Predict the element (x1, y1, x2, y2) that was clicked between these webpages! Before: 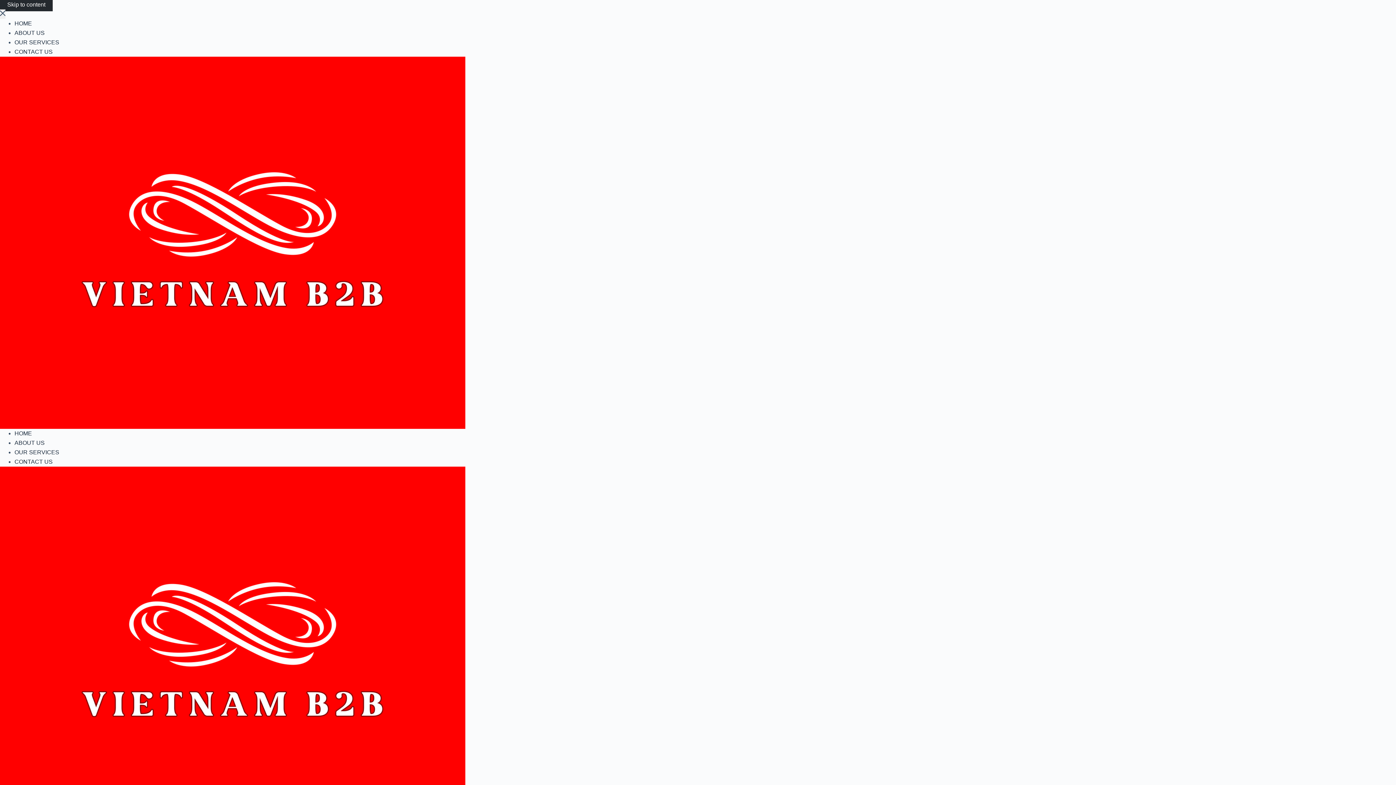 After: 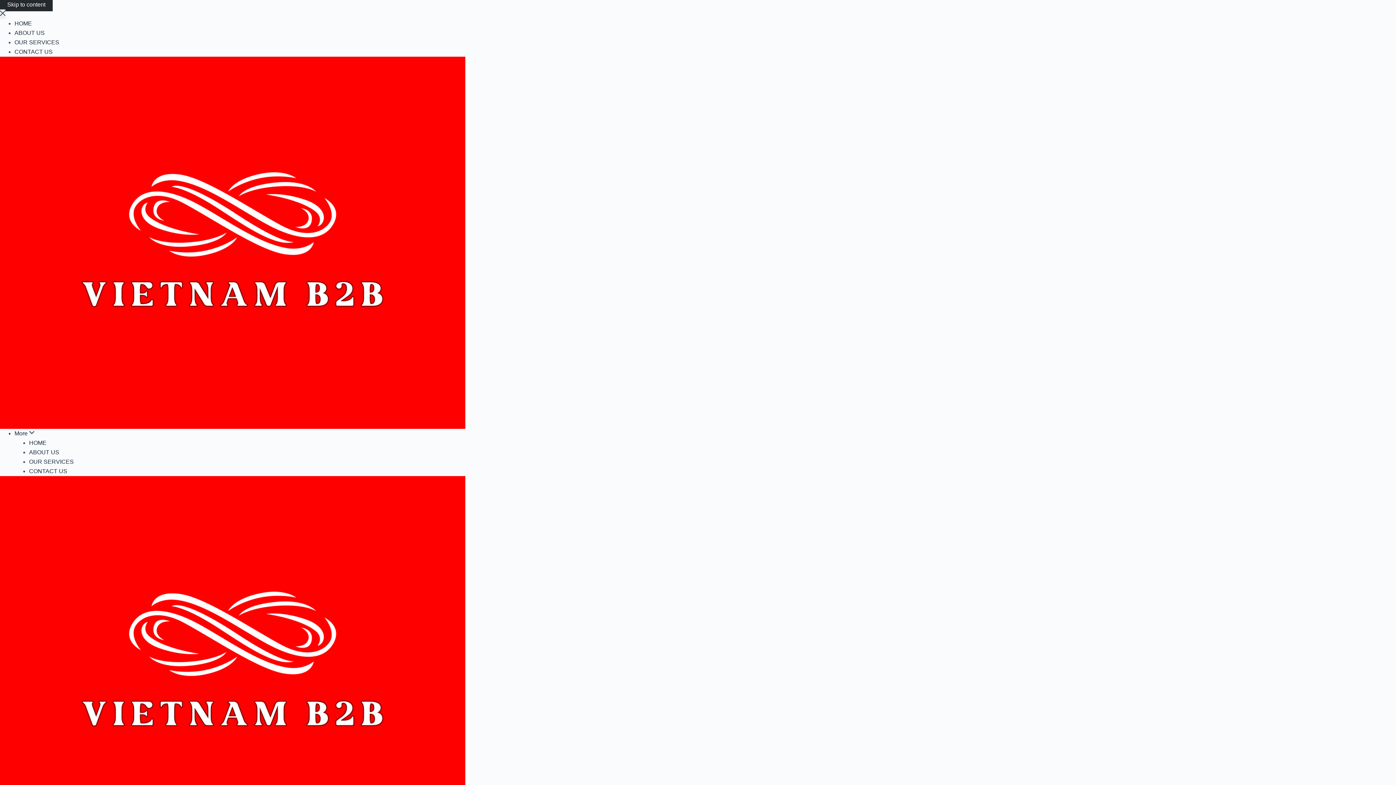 Action: bbox: (0, 9, 5, 18) label: Close drawer